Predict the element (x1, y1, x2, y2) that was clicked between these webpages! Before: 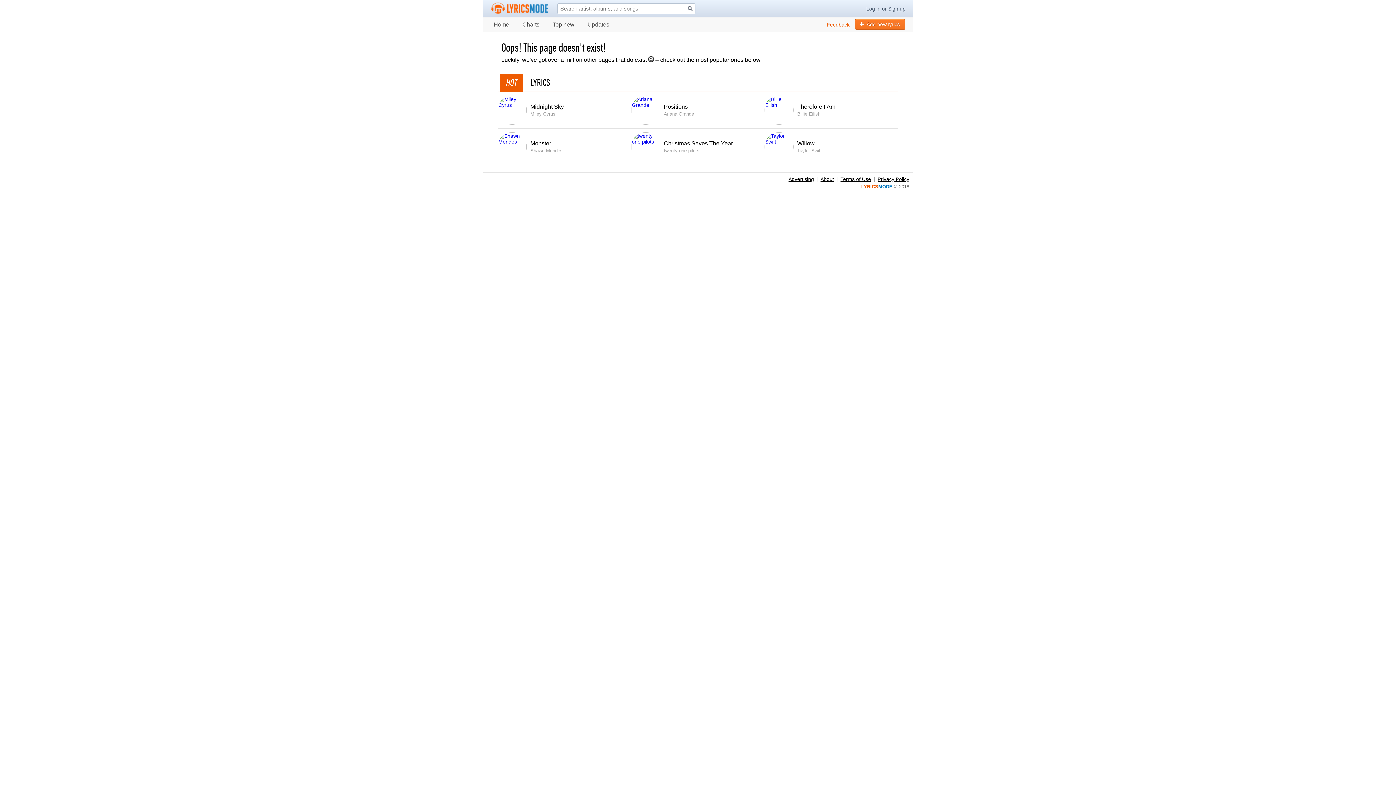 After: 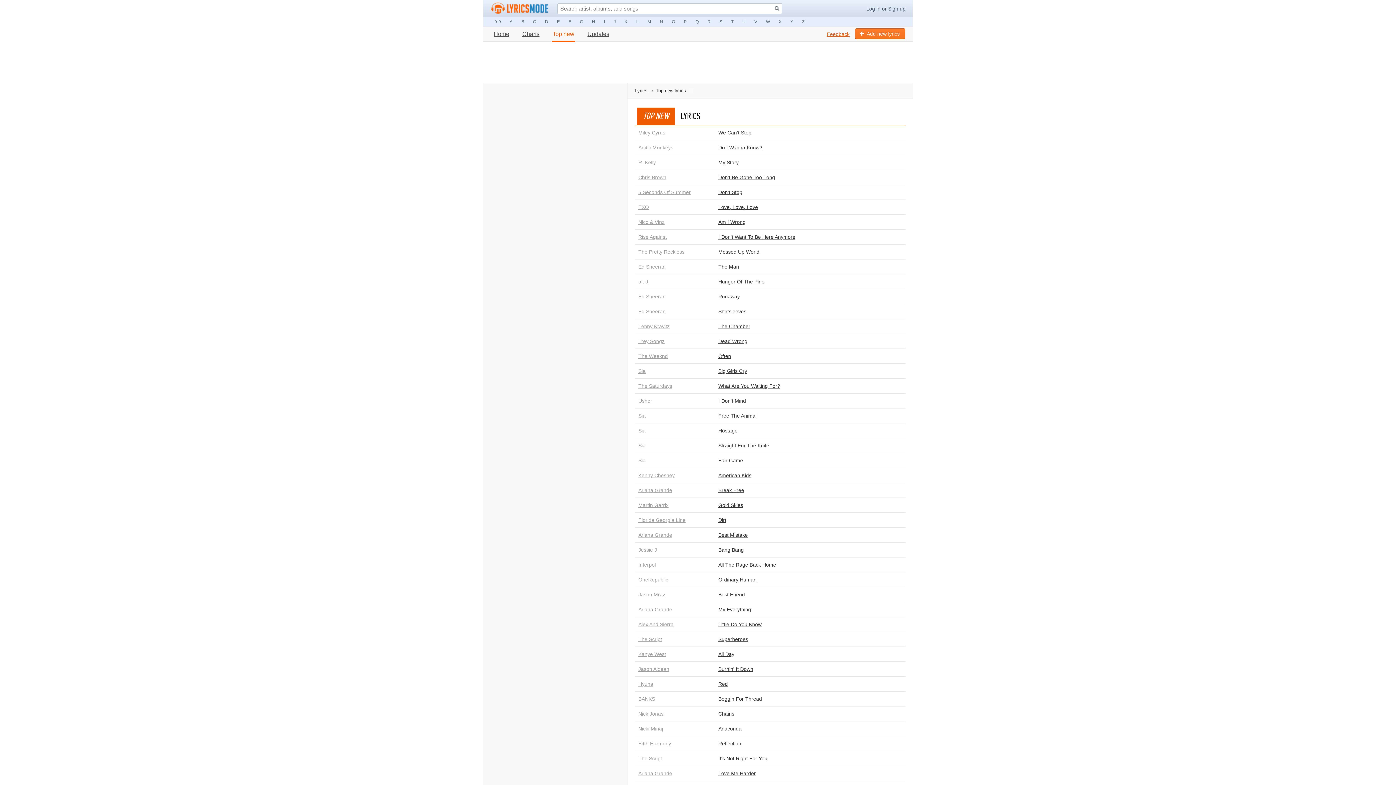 Action: bbox: (552, 17, 575, 32) label: Top new